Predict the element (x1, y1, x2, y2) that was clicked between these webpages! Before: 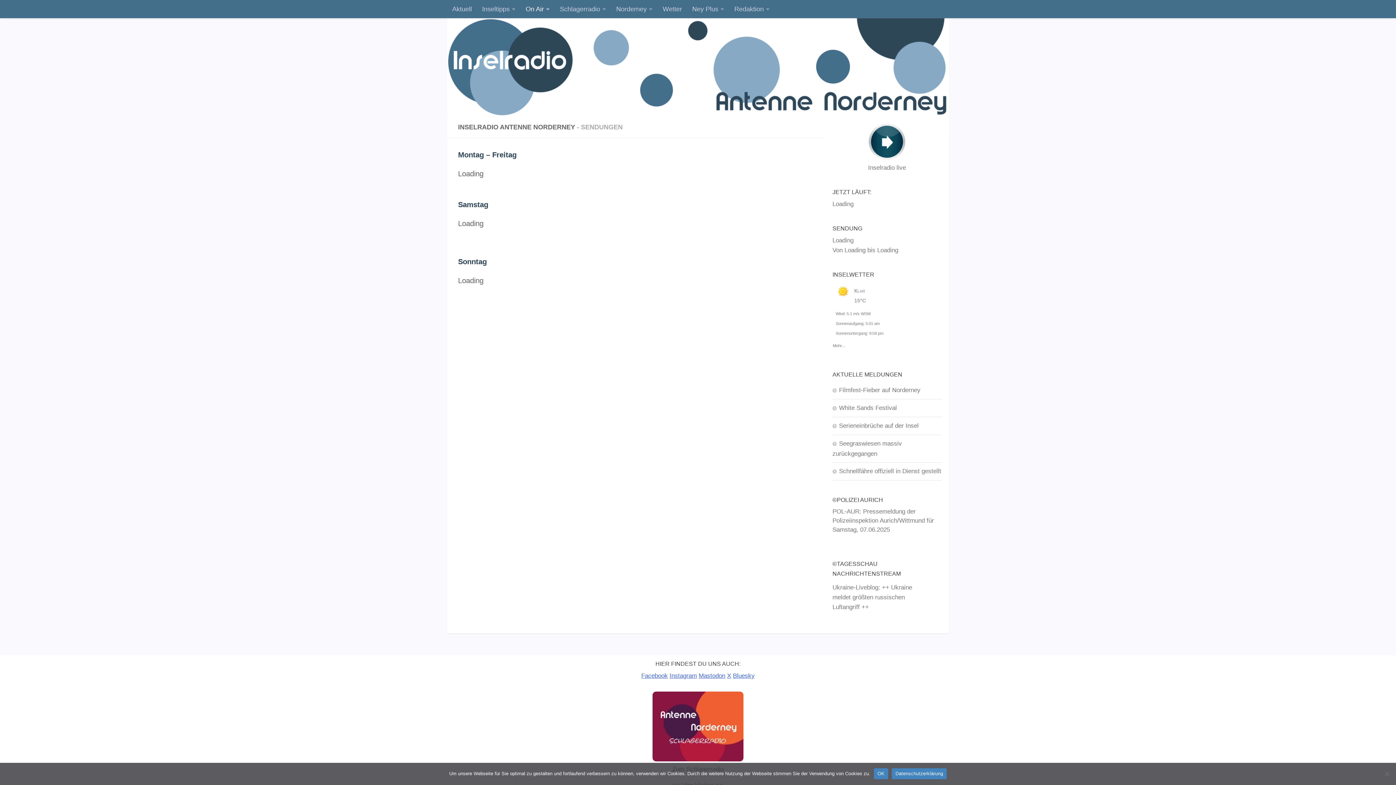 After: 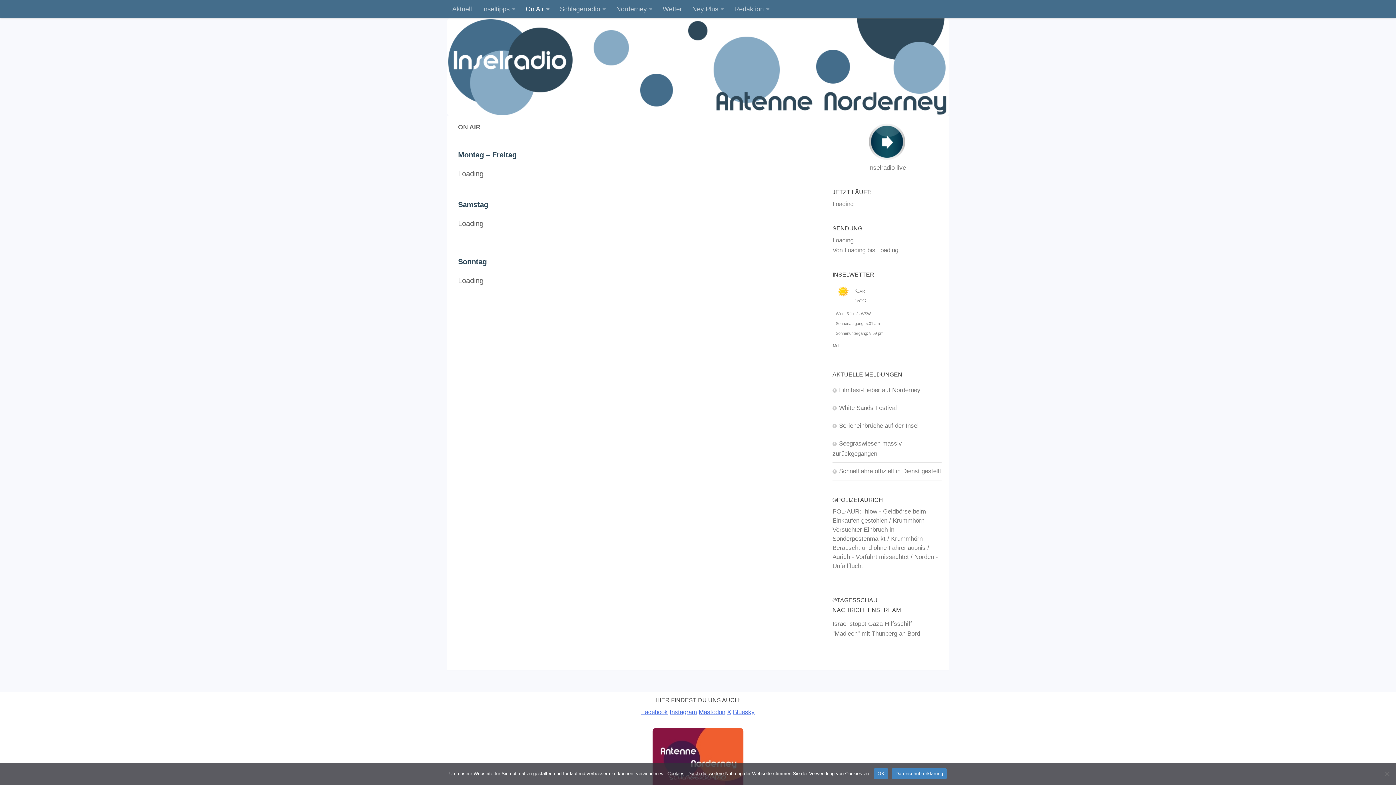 Action: label: On Air bbox: (520, 0, 554, 18)